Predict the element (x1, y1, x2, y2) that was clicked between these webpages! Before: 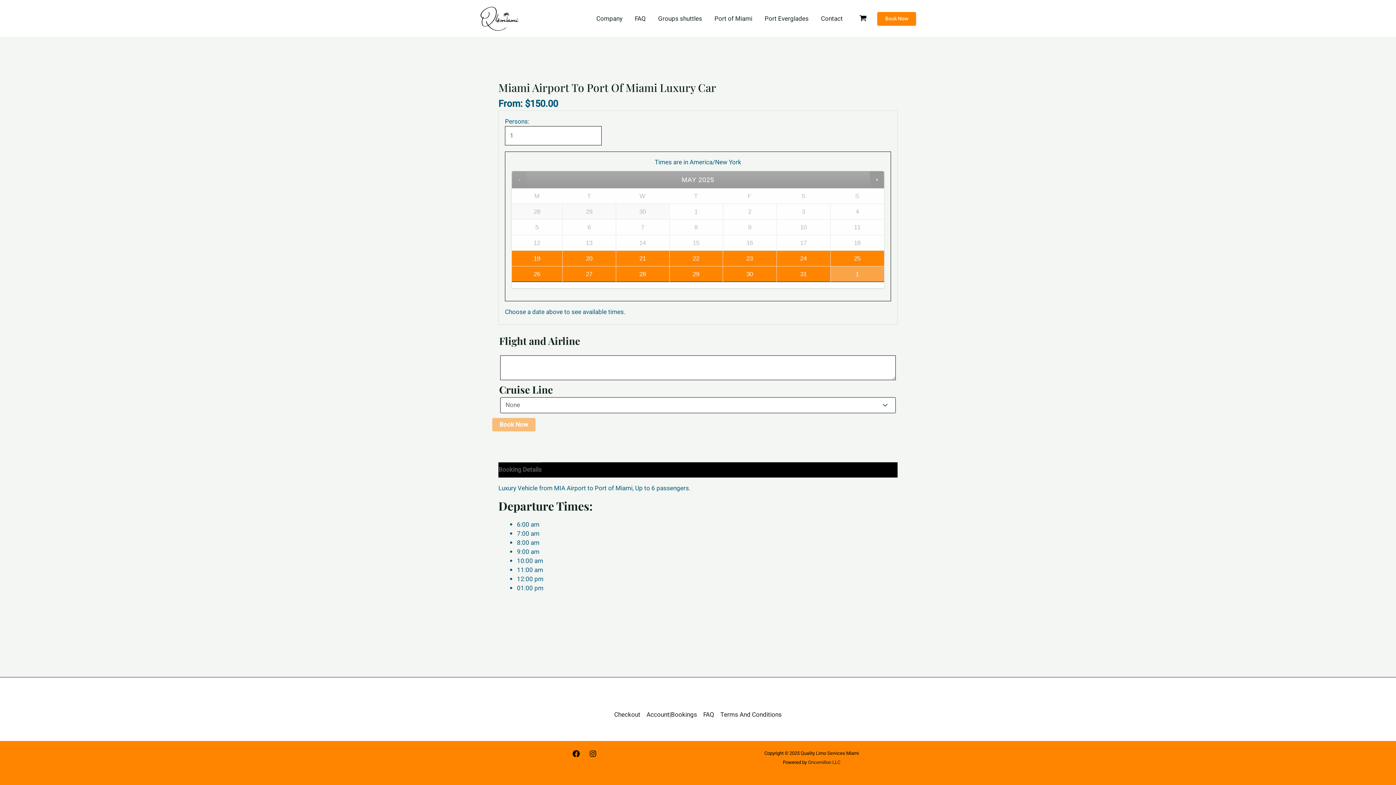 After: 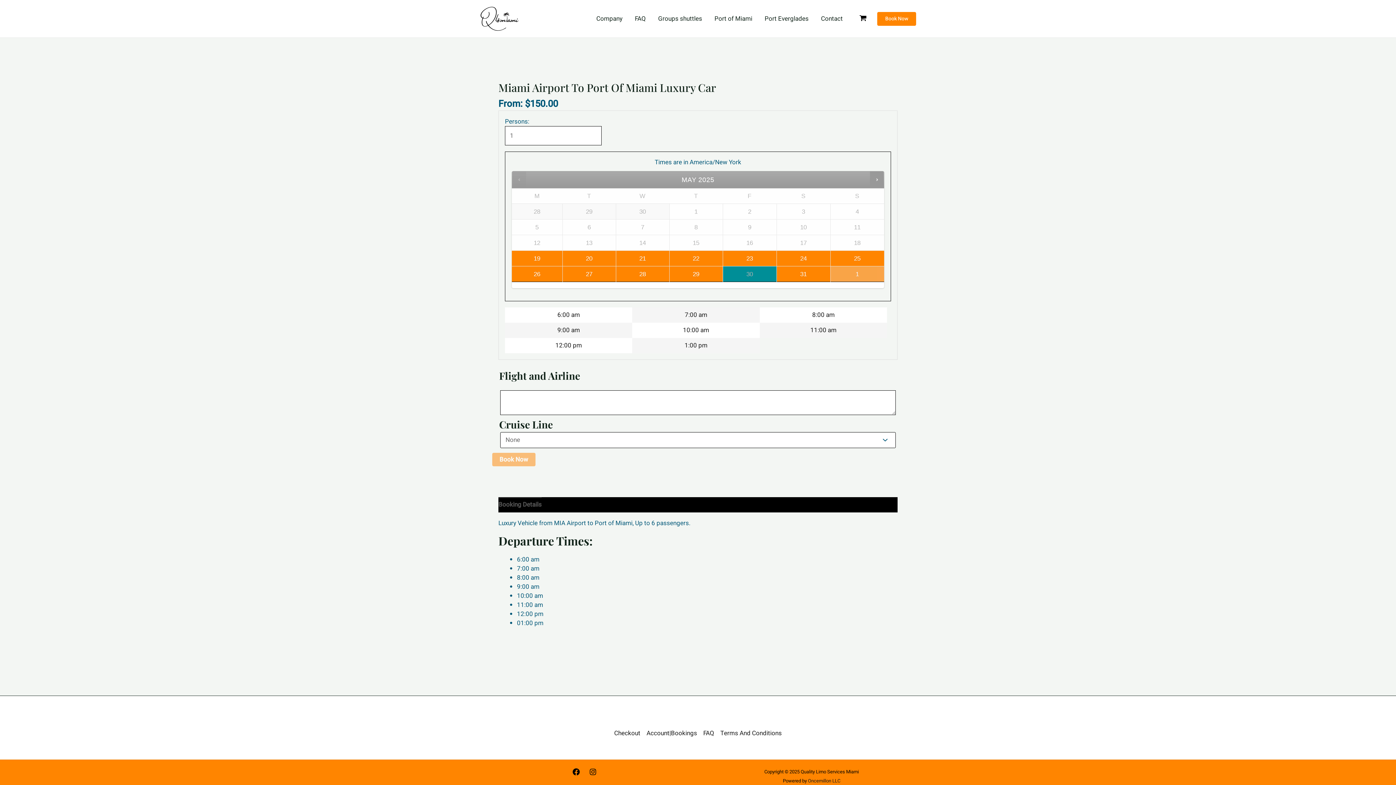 Action: label: 30 bbox: (723, 266, 776, 281)